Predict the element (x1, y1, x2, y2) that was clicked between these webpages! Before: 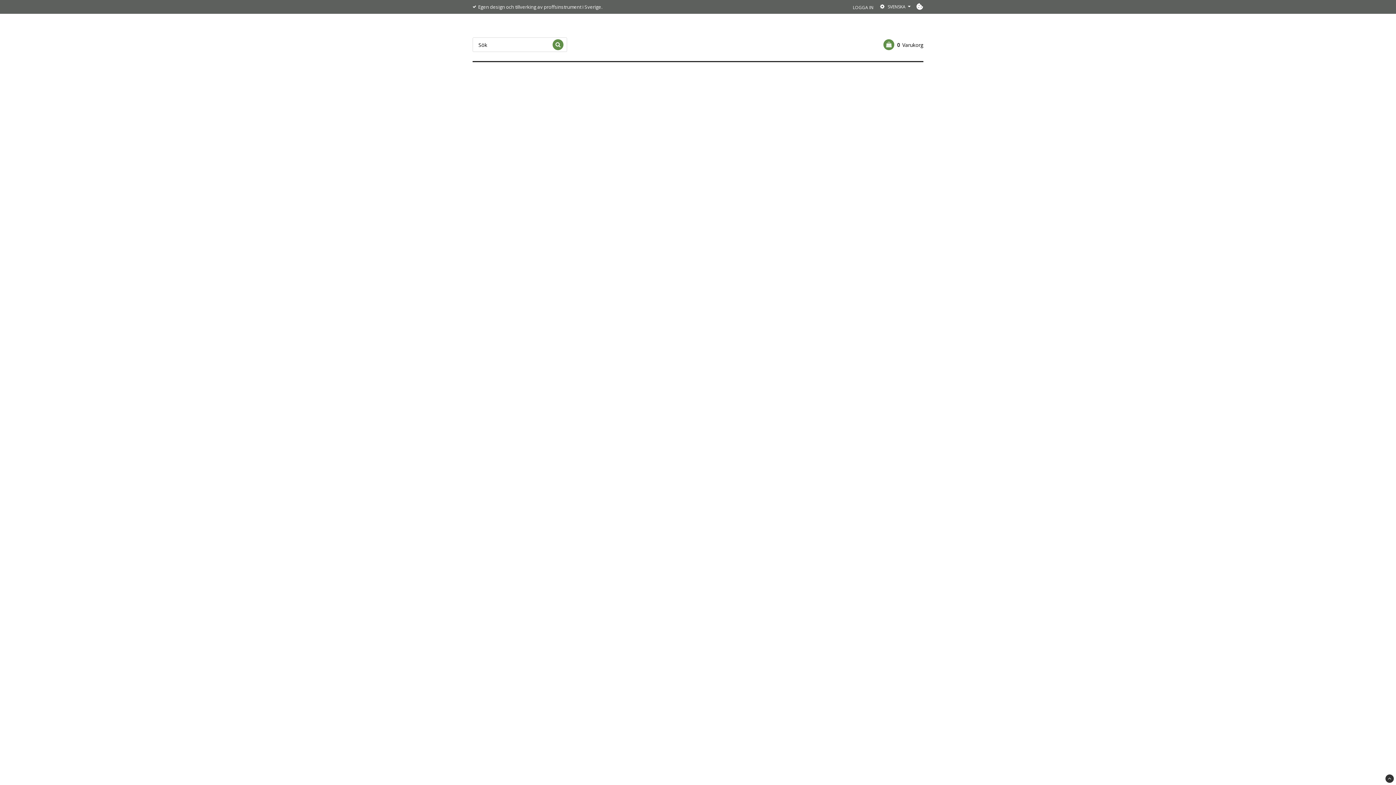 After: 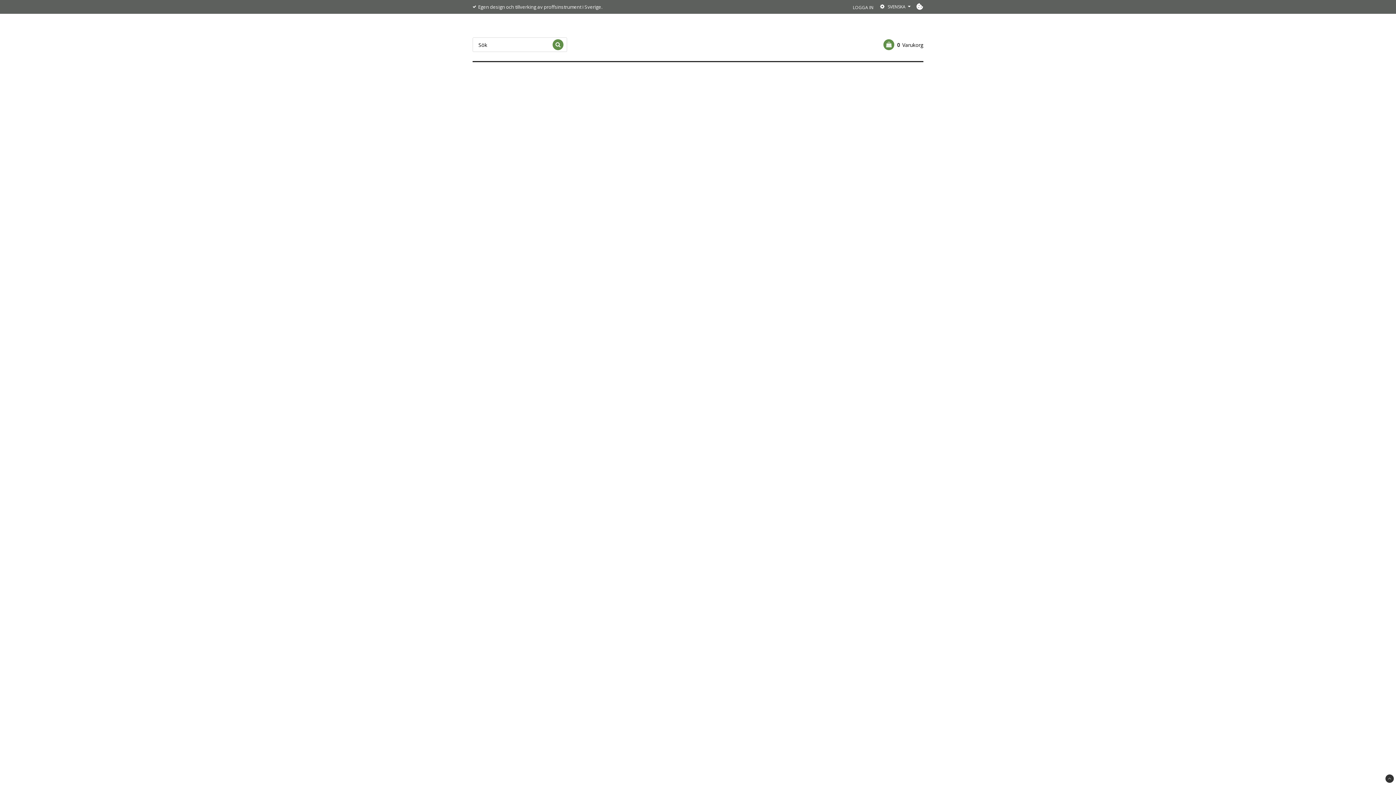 Action: bbox: (1385, 774, 1394, 783)